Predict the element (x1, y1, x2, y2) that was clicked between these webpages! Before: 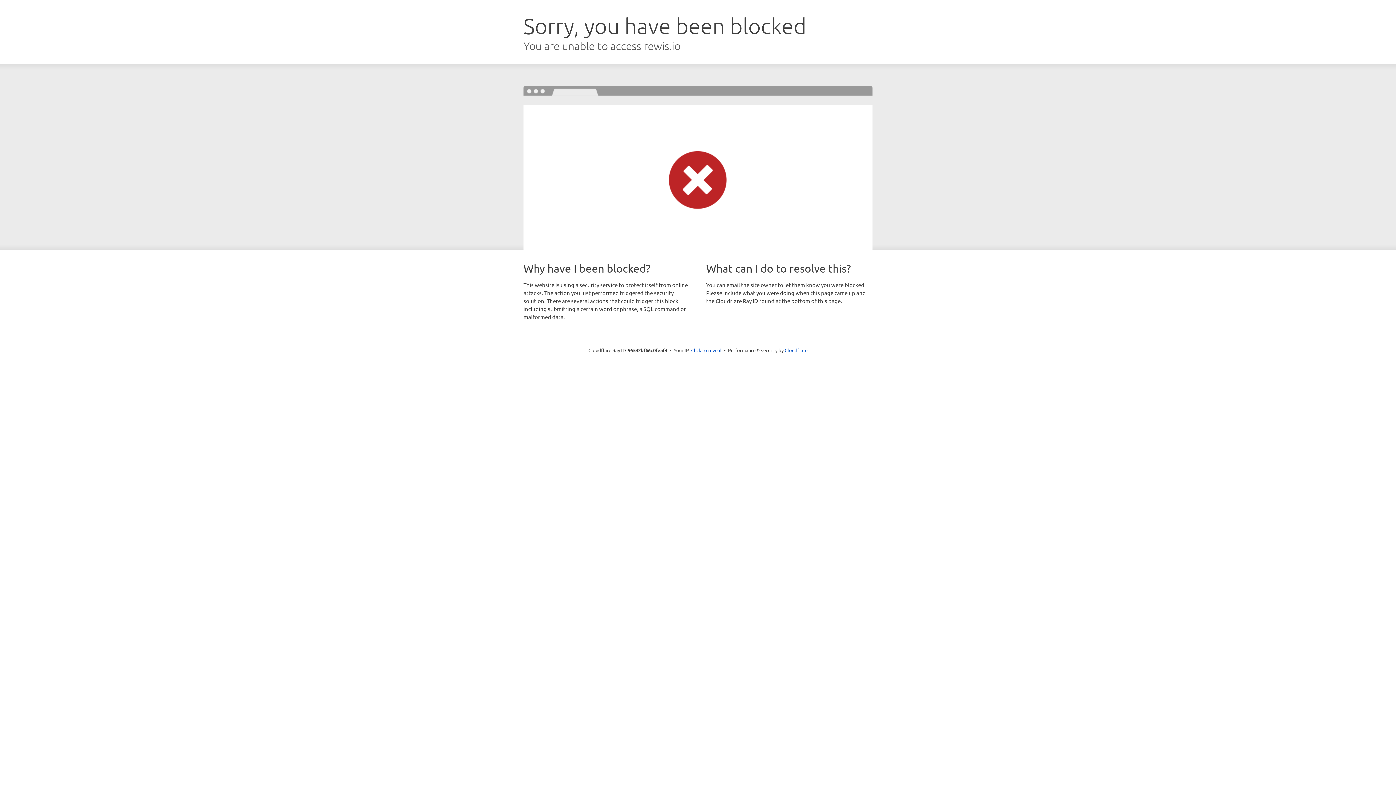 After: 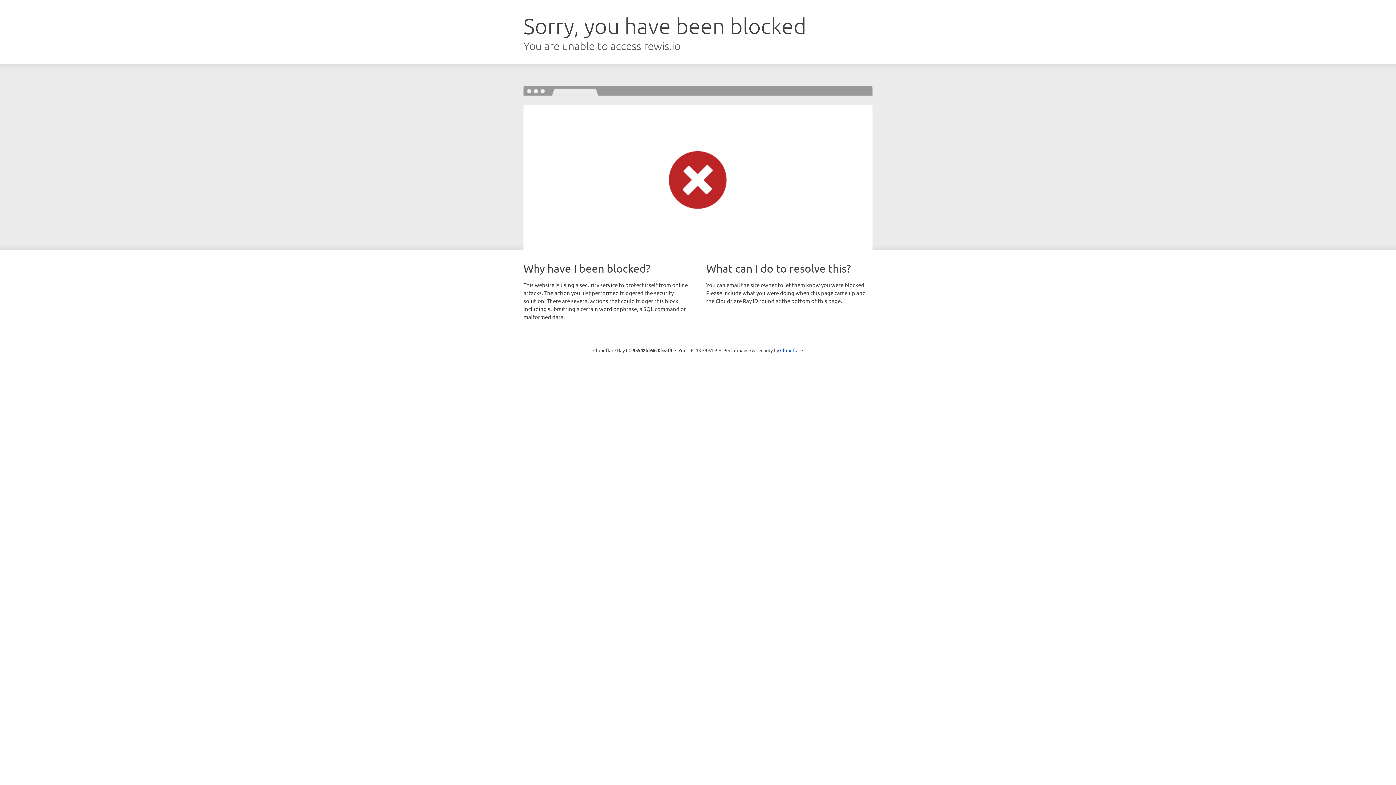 Action: label: Click to reveal bbox: (691, 346, 721, 353)